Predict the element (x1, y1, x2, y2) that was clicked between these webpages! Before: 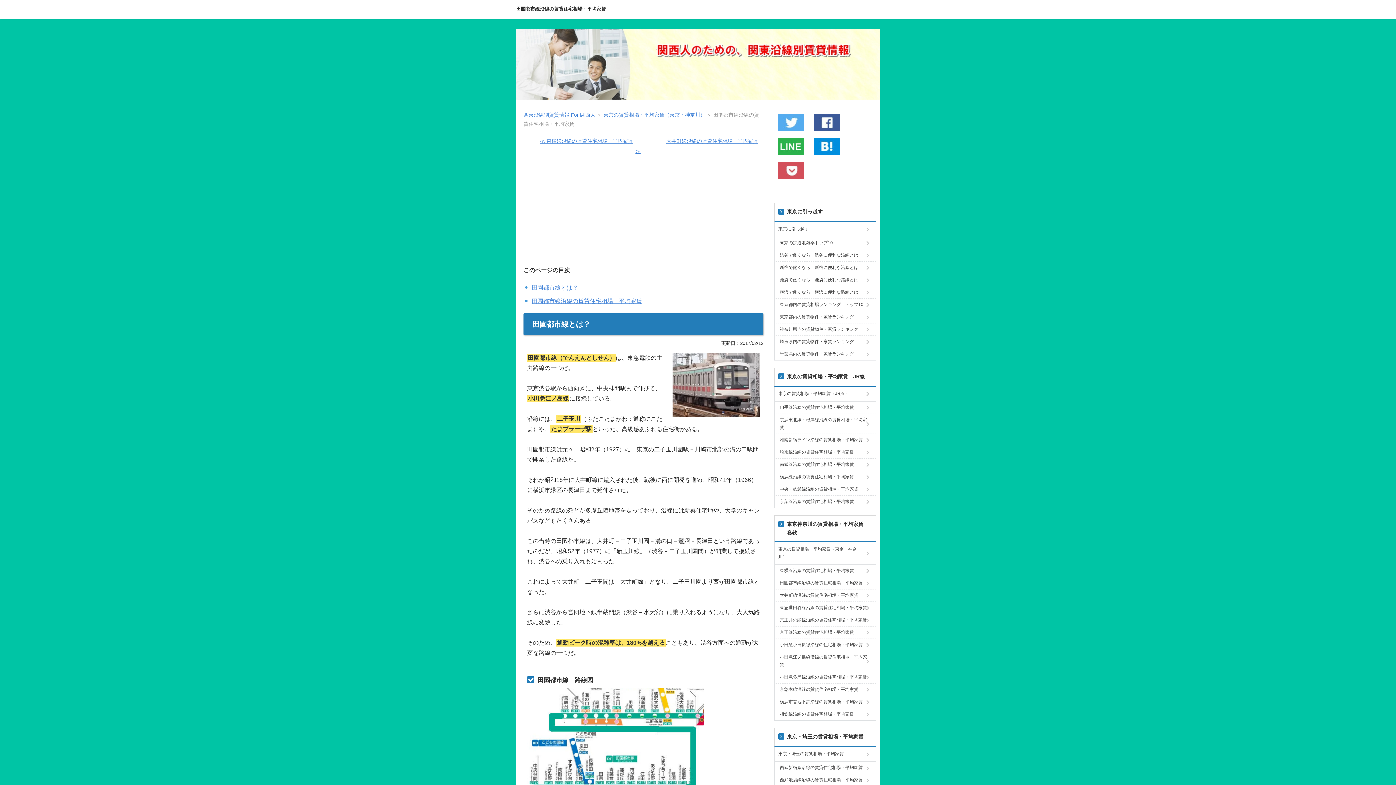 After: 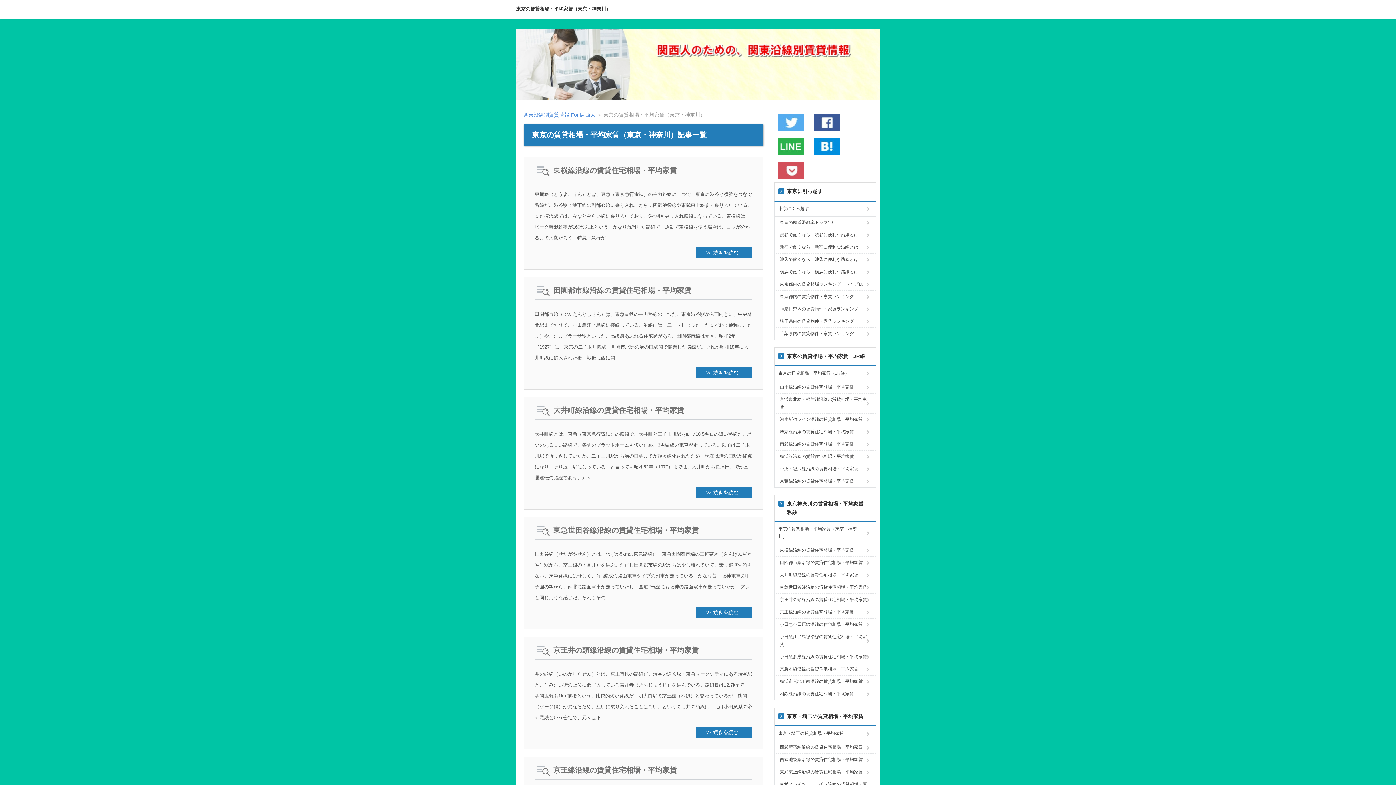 Action: bbox: (774, 542, 876, 564) label: 東京の賃貸相場・平均家賃（東京・神奈川）